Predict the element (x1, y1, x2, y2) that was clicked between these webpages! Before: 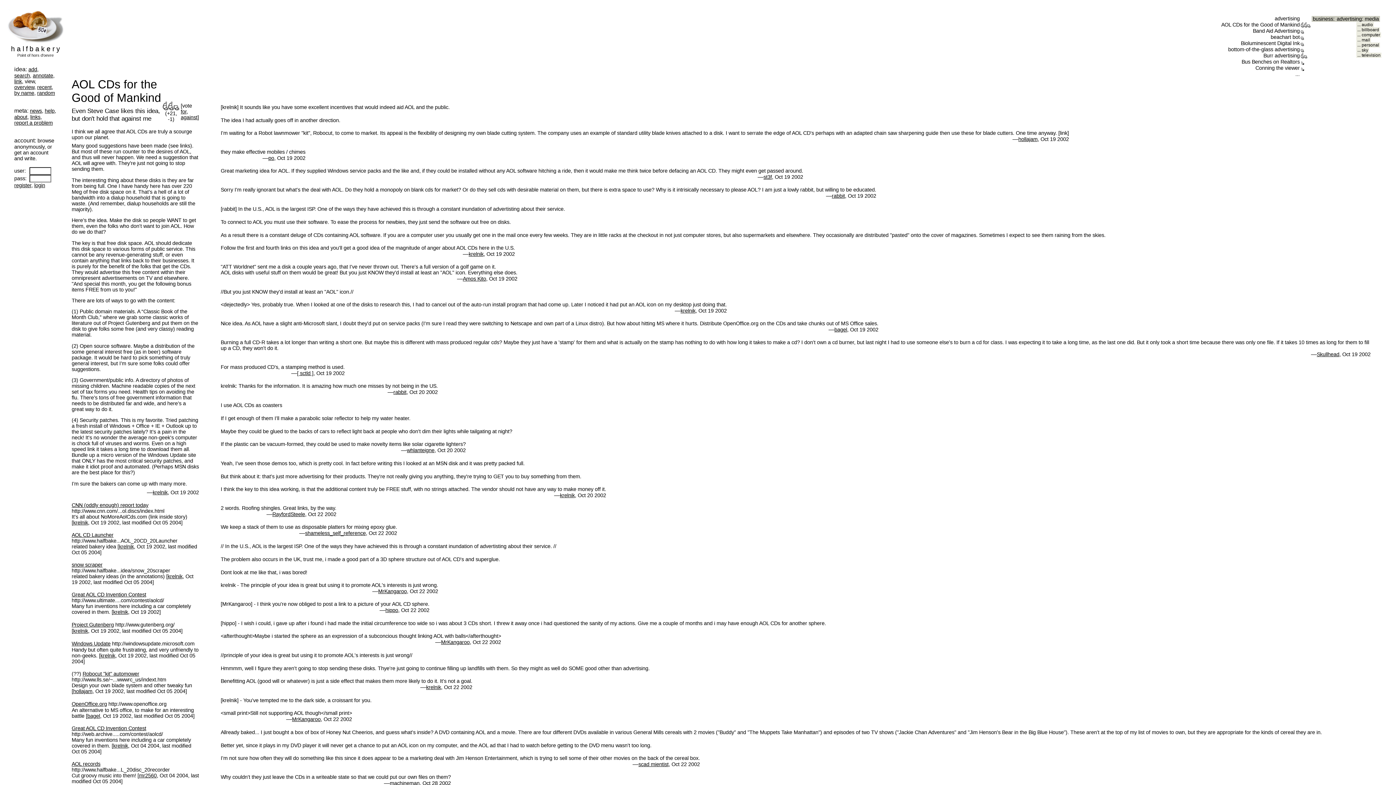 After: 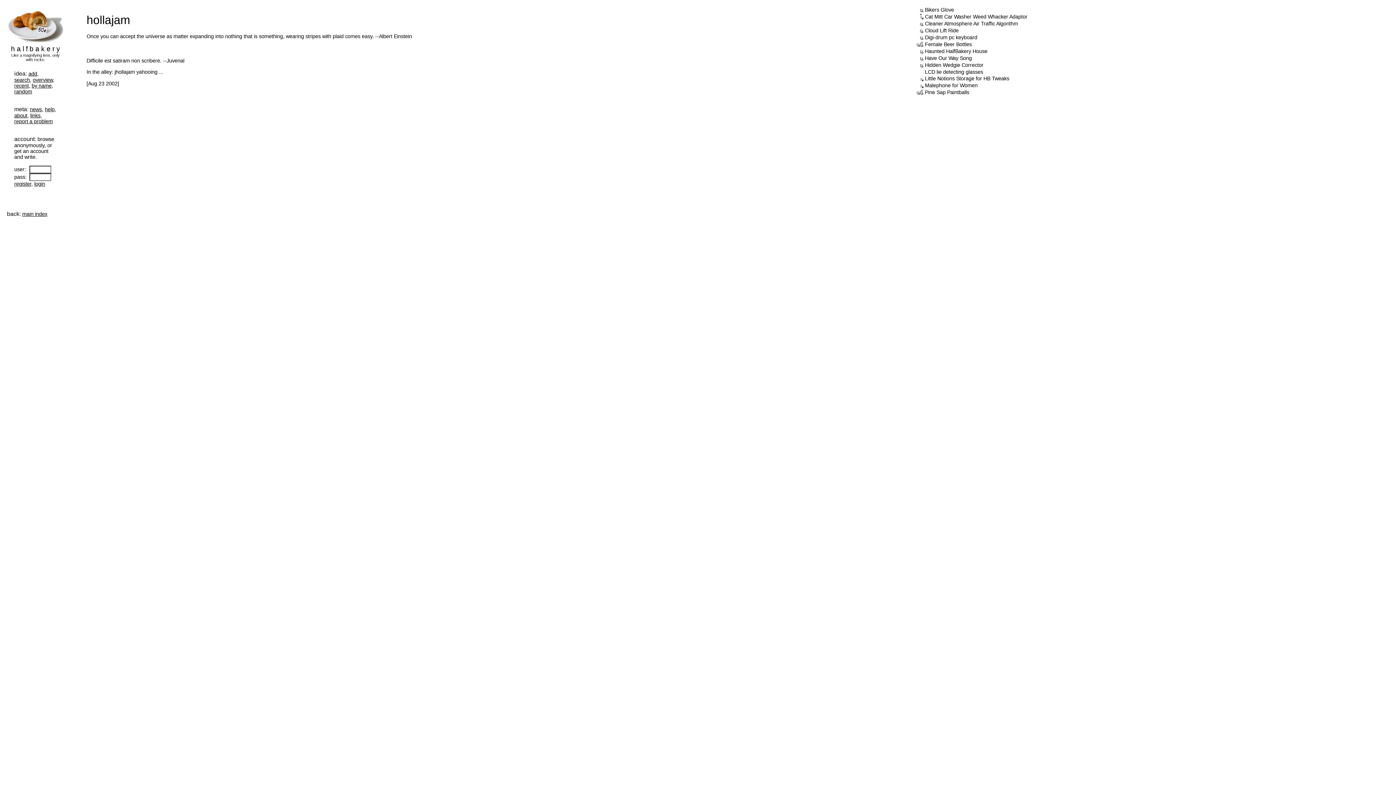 Action: bbox: (1018, 136, 1037, 142) label: hollajam